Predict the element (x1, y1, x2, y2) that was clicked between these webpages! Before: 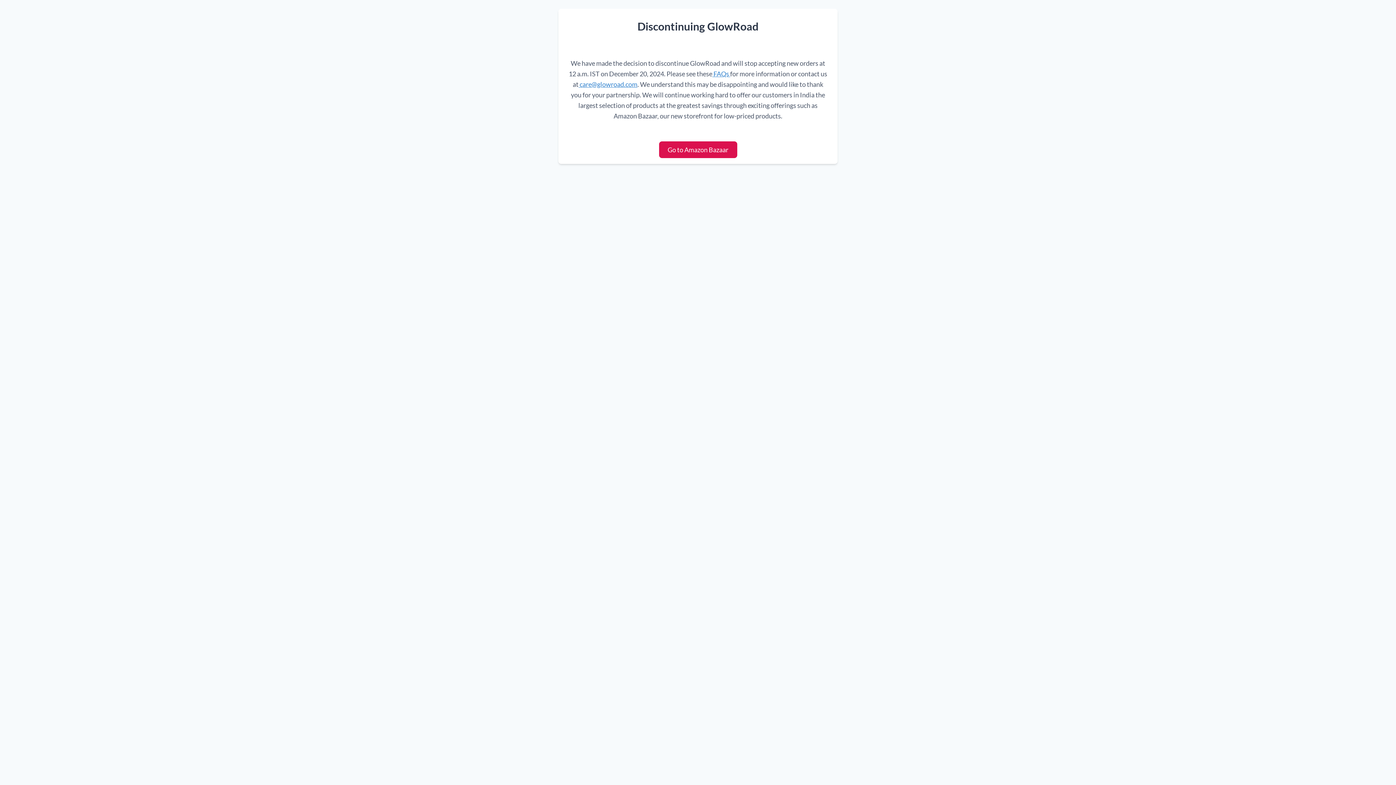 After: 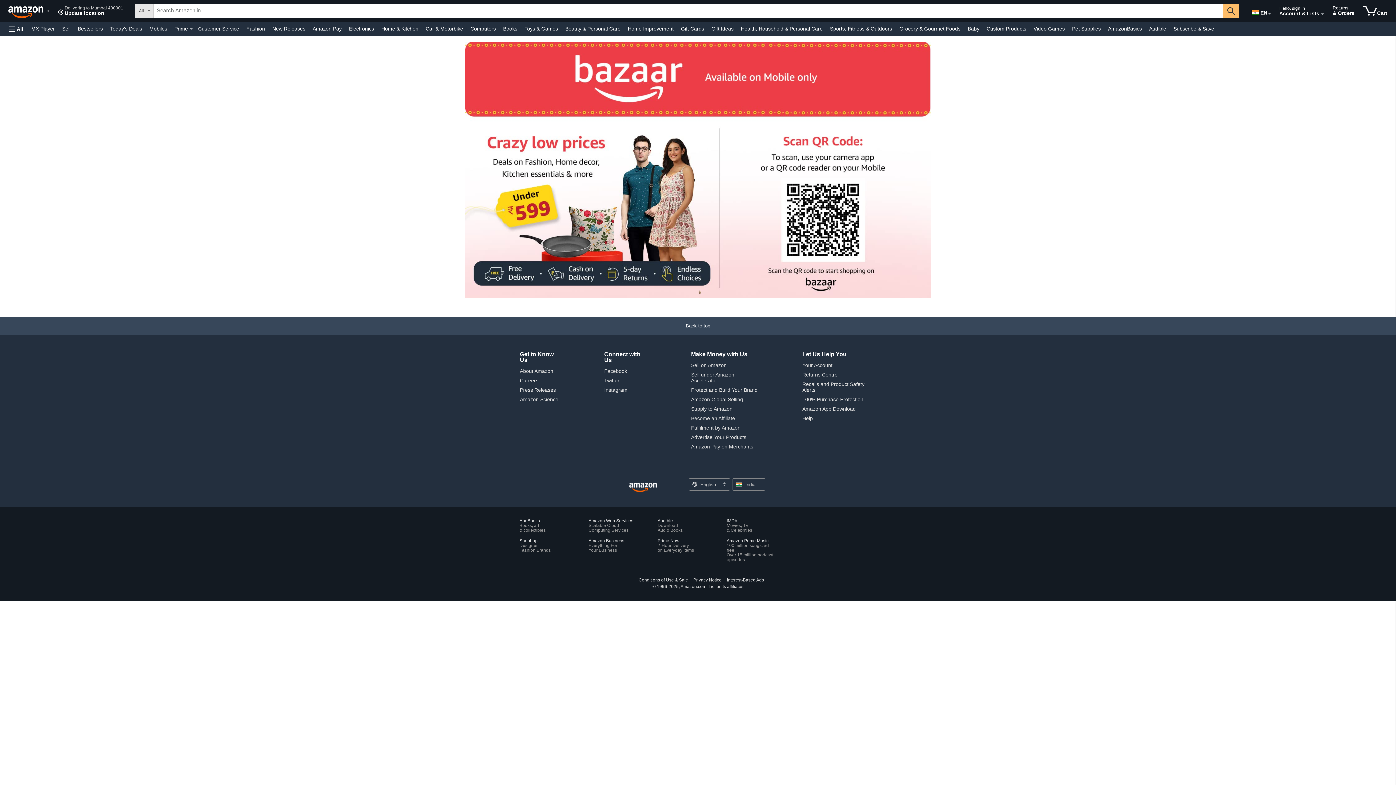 Action: bbox: (659, 141, 737, 158) label: Go to Amazon Bazaar